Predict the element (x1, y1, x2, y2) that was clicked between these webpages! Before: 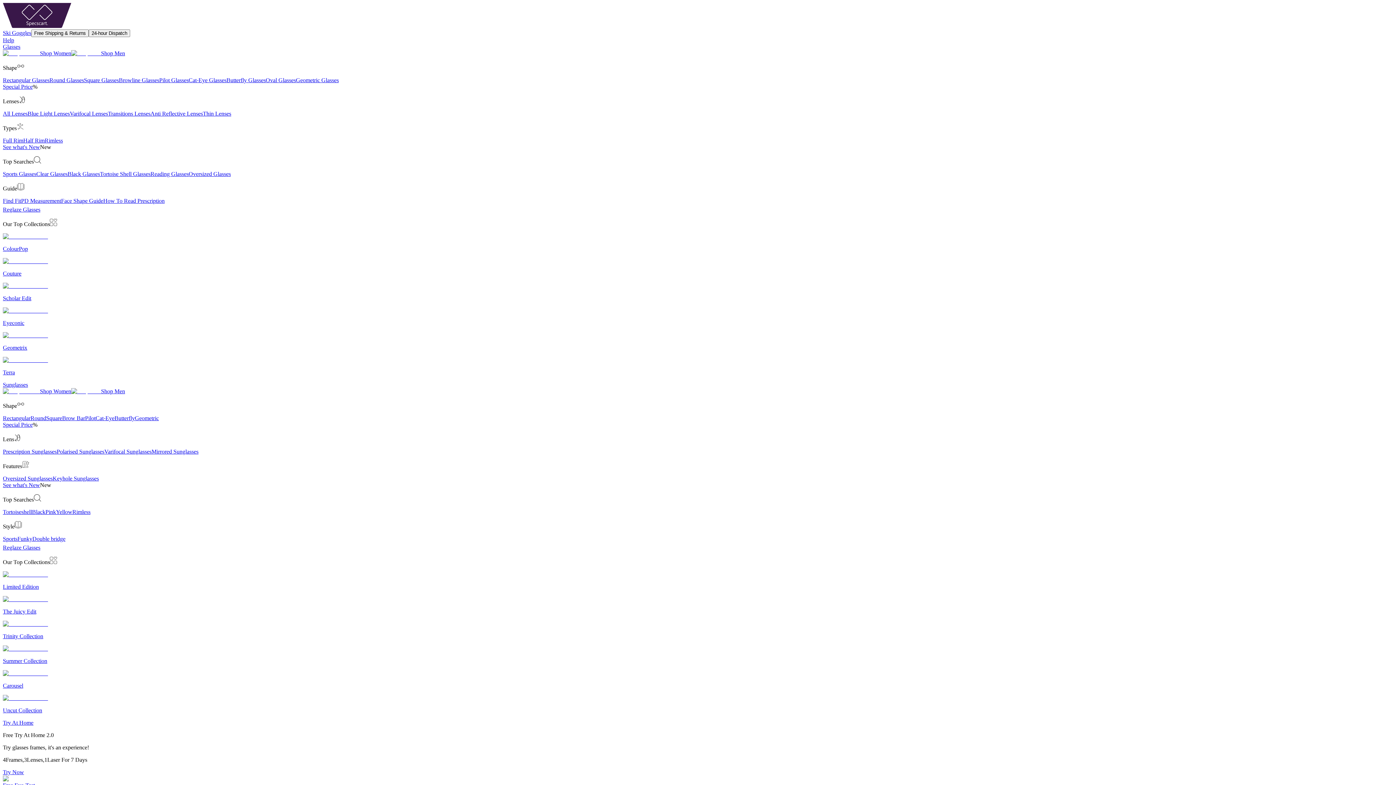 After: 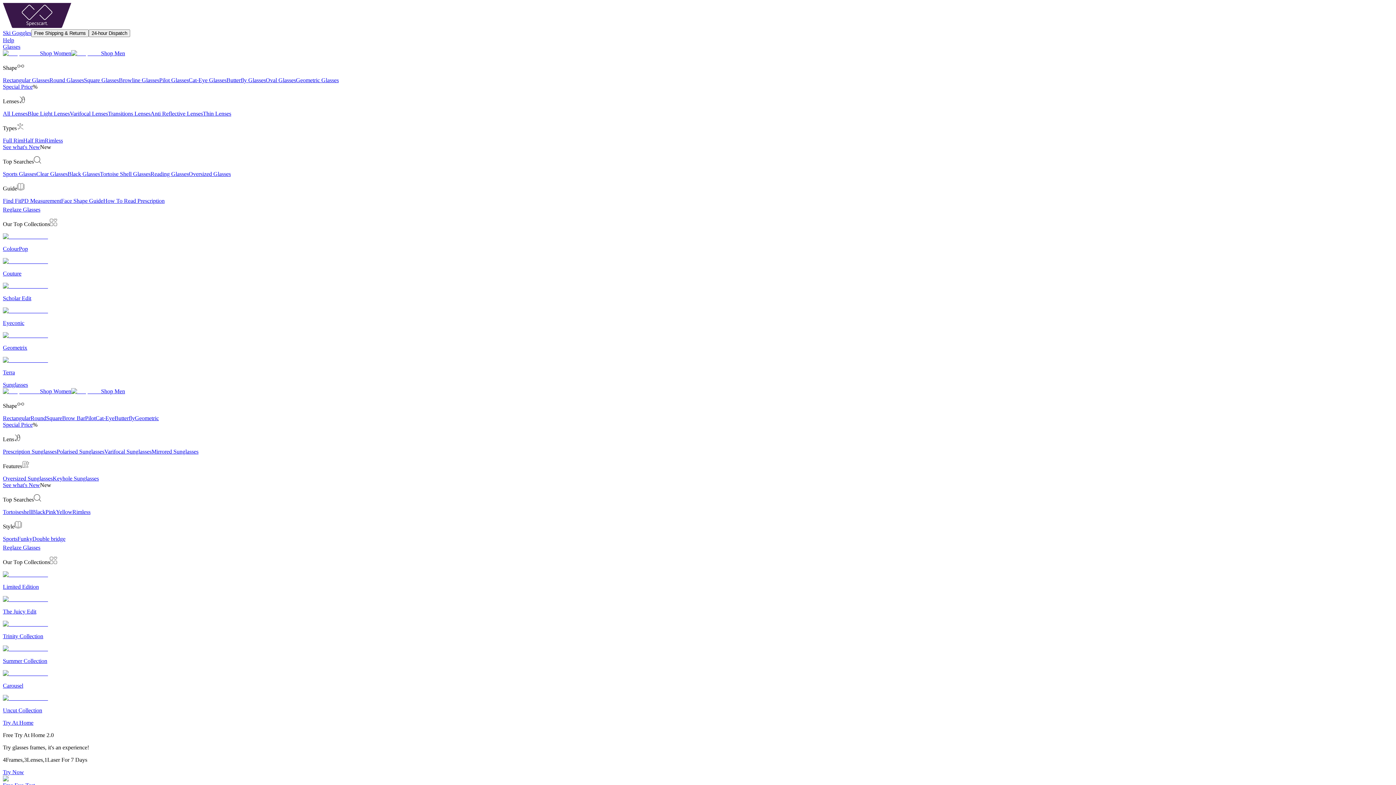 Action: bbox: (2, 206, 40, 212) label: Reglaze Glasses